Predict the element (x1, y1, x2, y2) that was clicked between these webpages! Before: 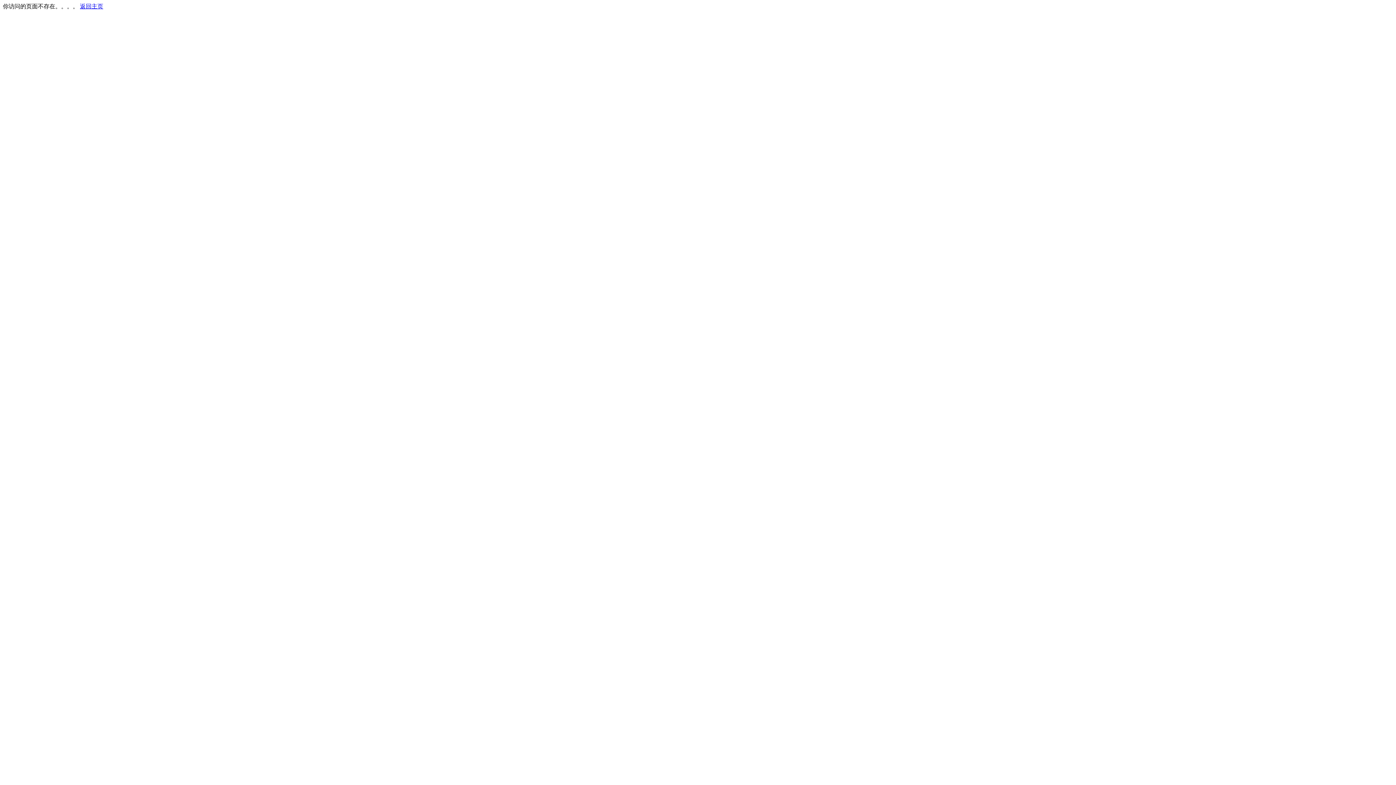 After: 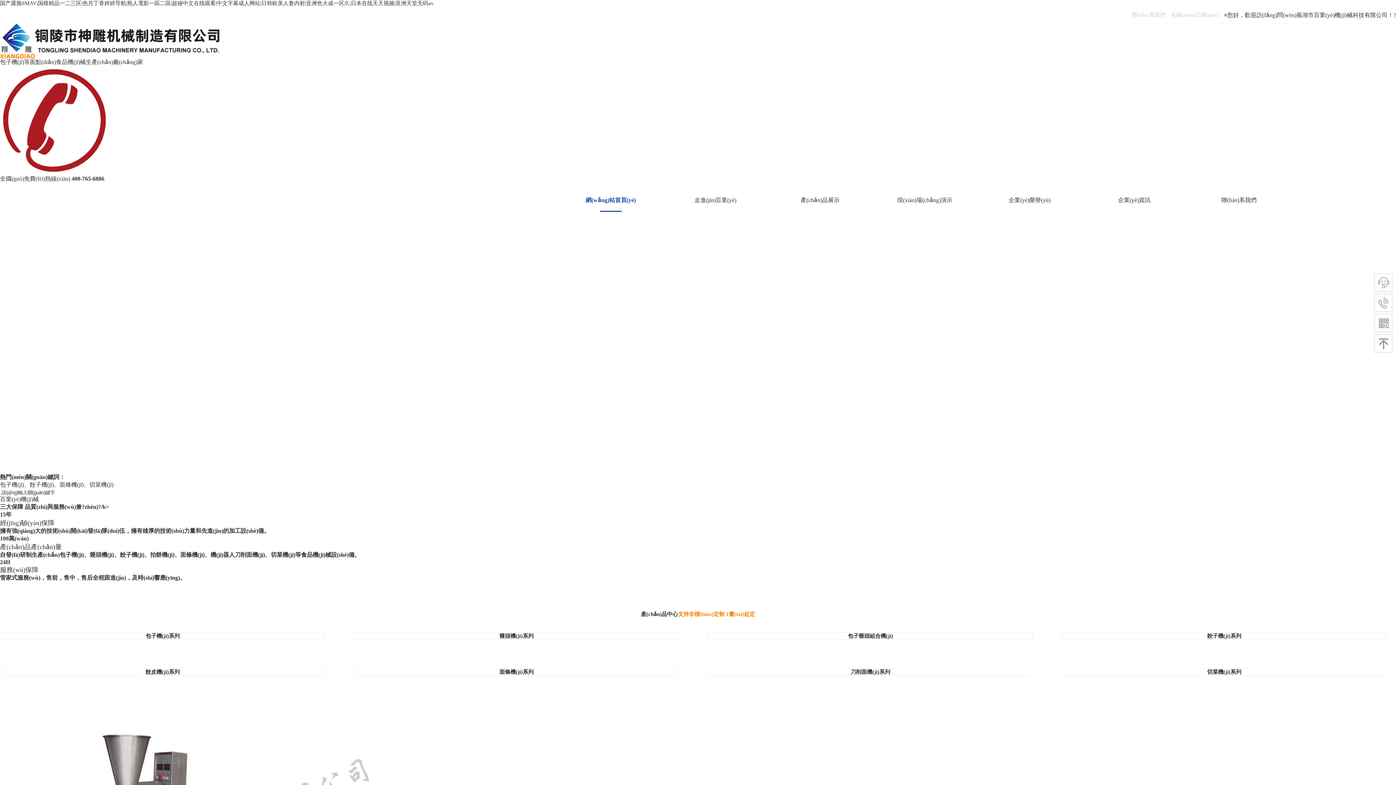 Action: label: 返回主页 bbox: (80, 3, 103, 9)